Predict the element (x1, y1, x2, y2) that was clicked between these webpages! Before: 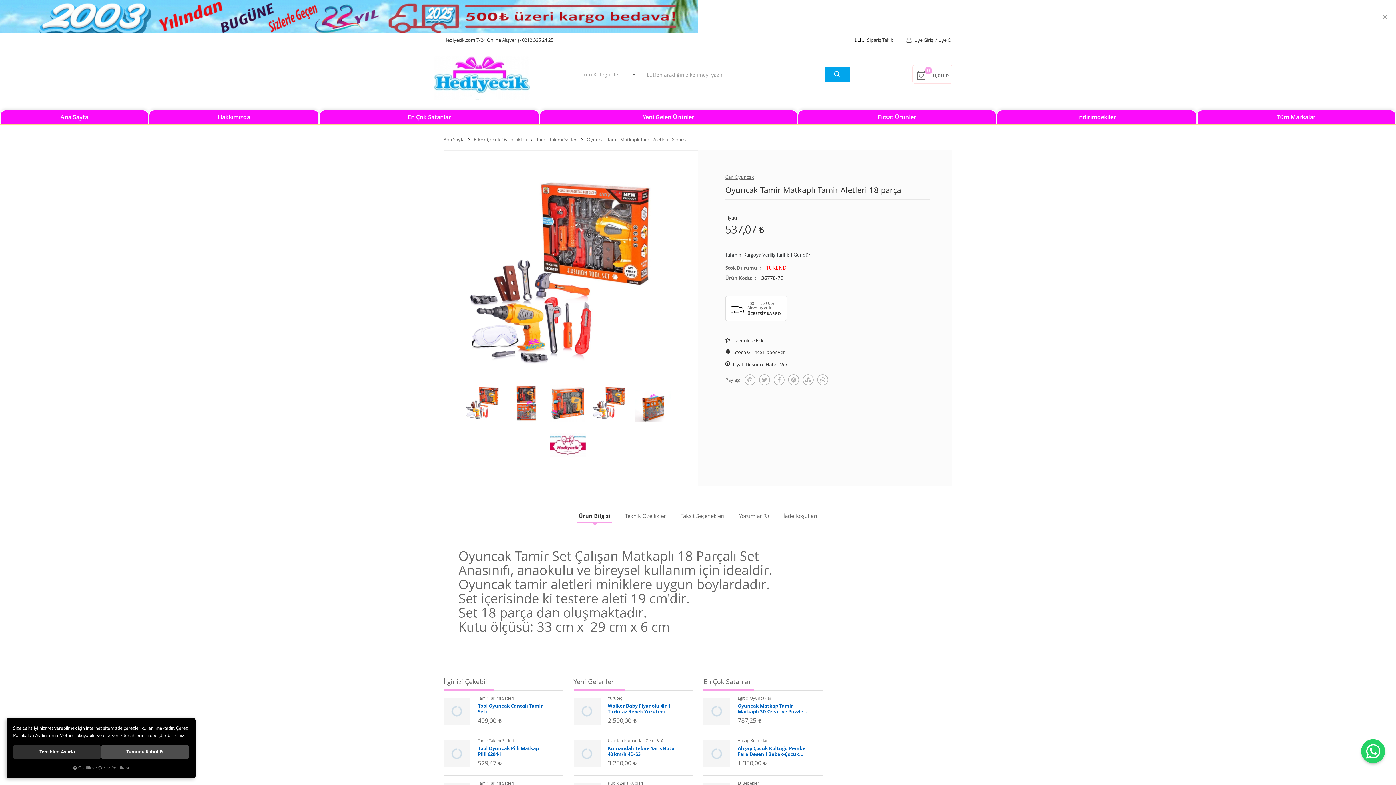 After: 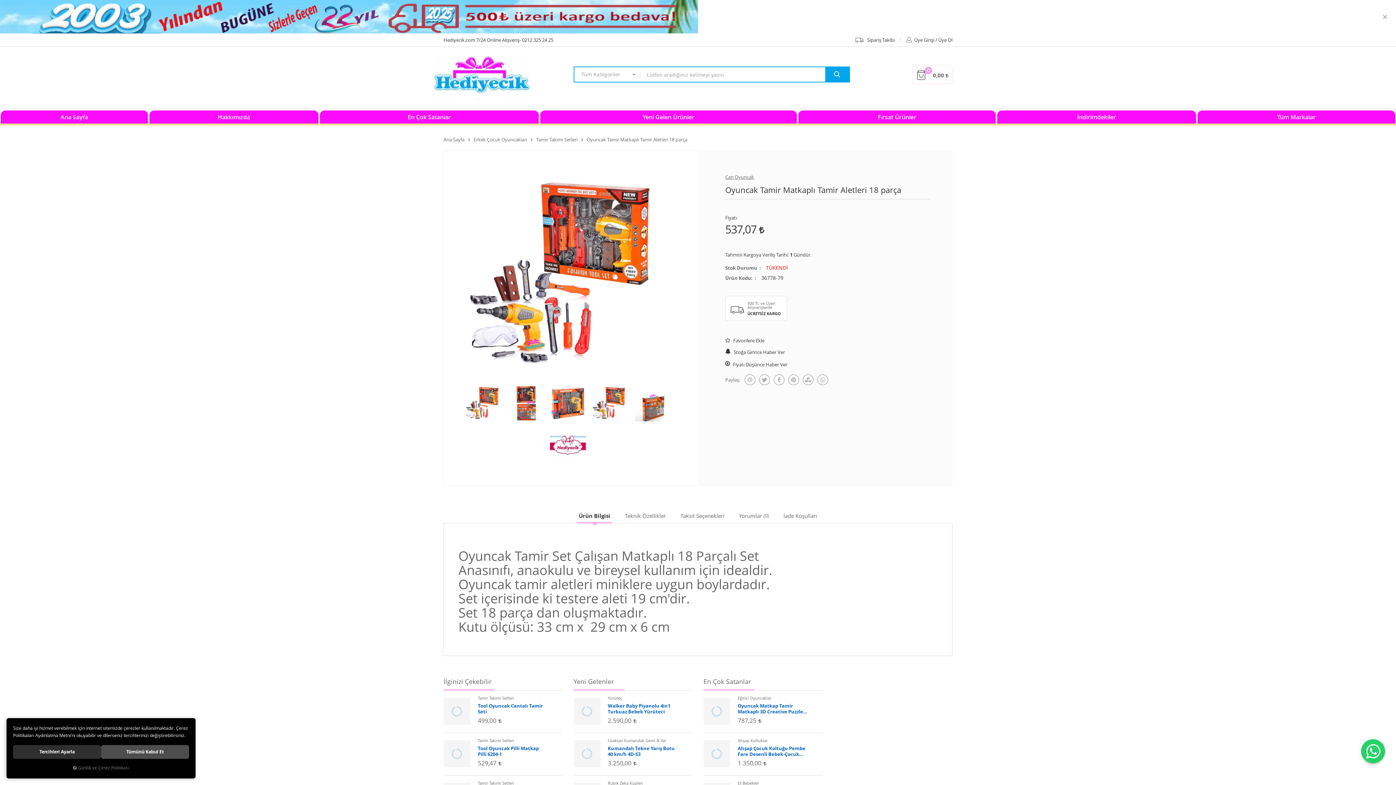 Action: label: Ürün Bilgisi bbox: (577, 508, 612, 523)